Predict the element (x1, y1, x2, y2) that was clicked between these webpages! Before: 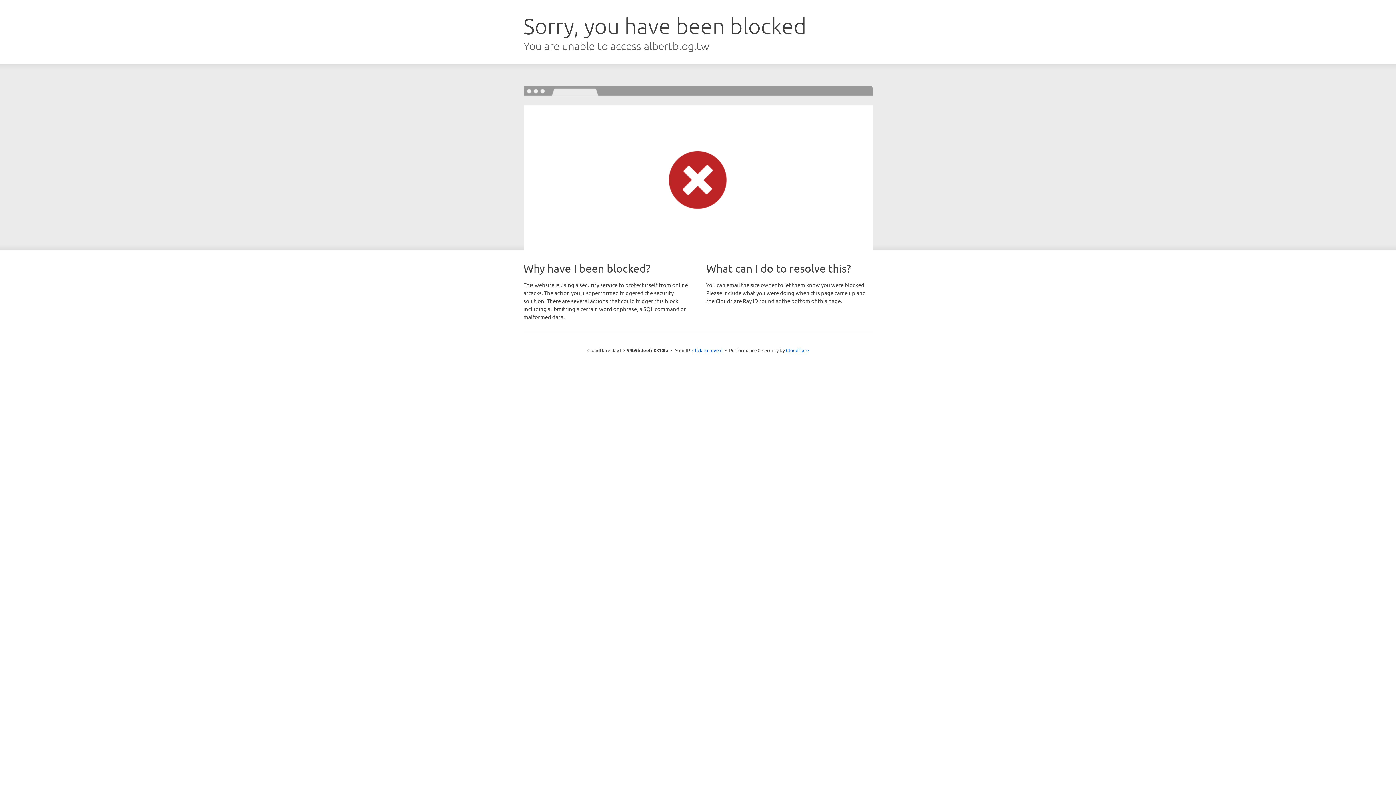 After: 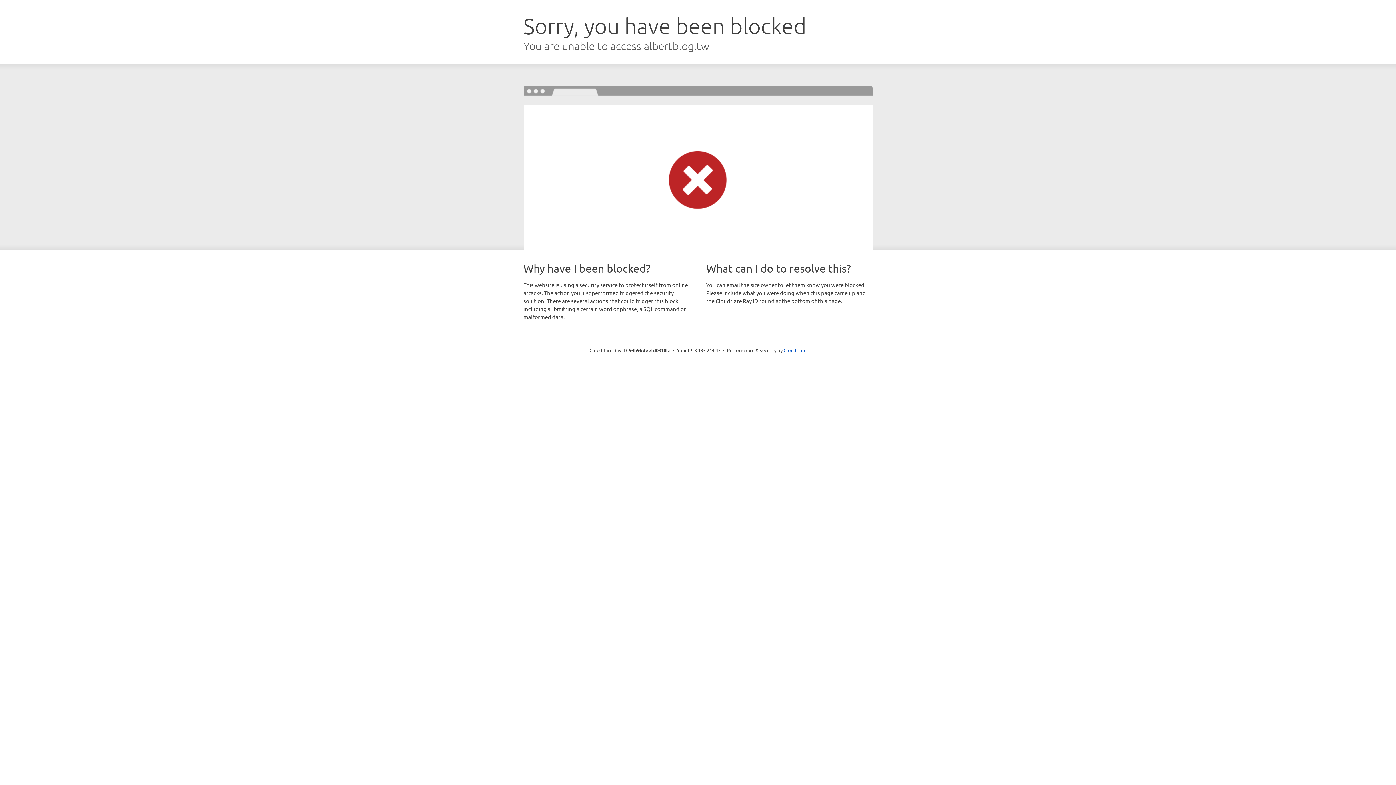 Action: bbox: (692, 346, 722, 353) label: Click to reveal